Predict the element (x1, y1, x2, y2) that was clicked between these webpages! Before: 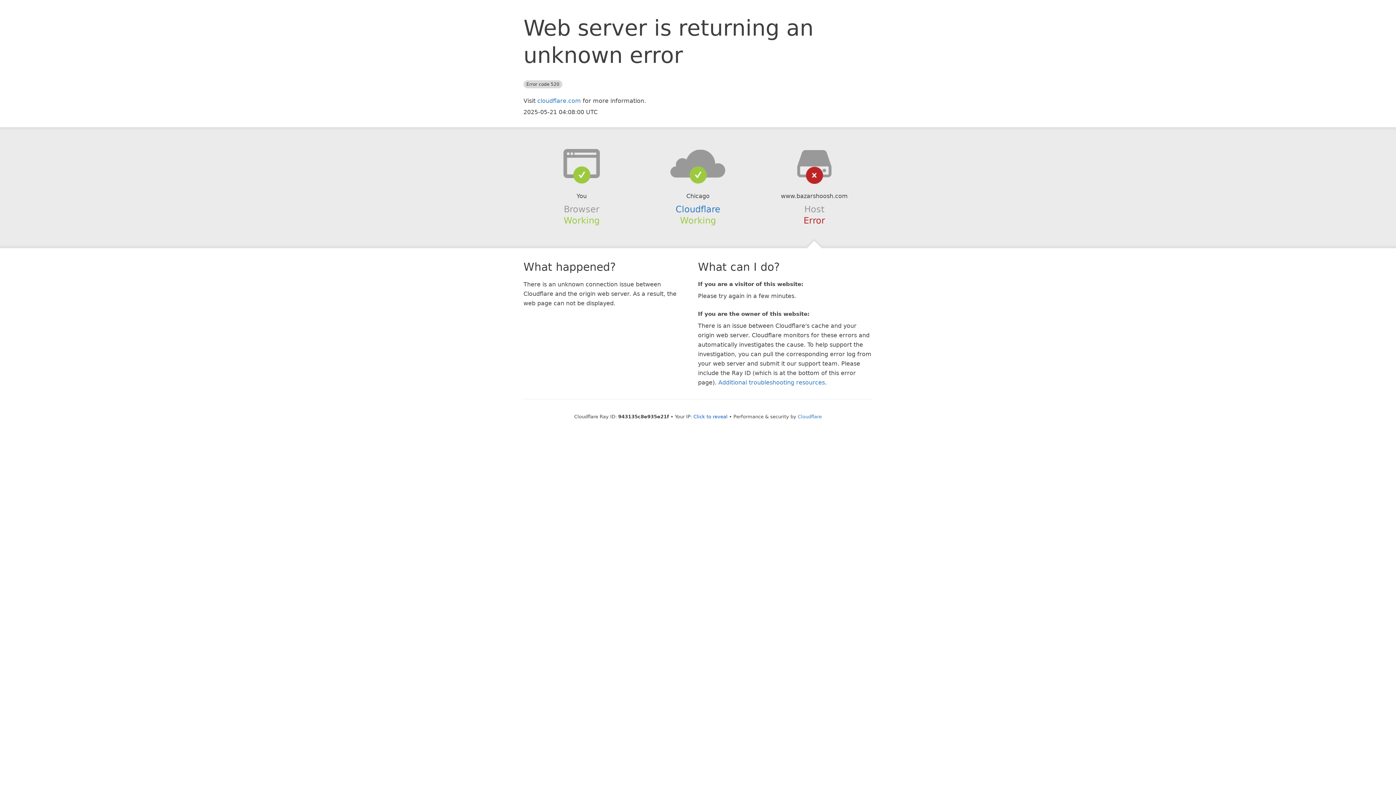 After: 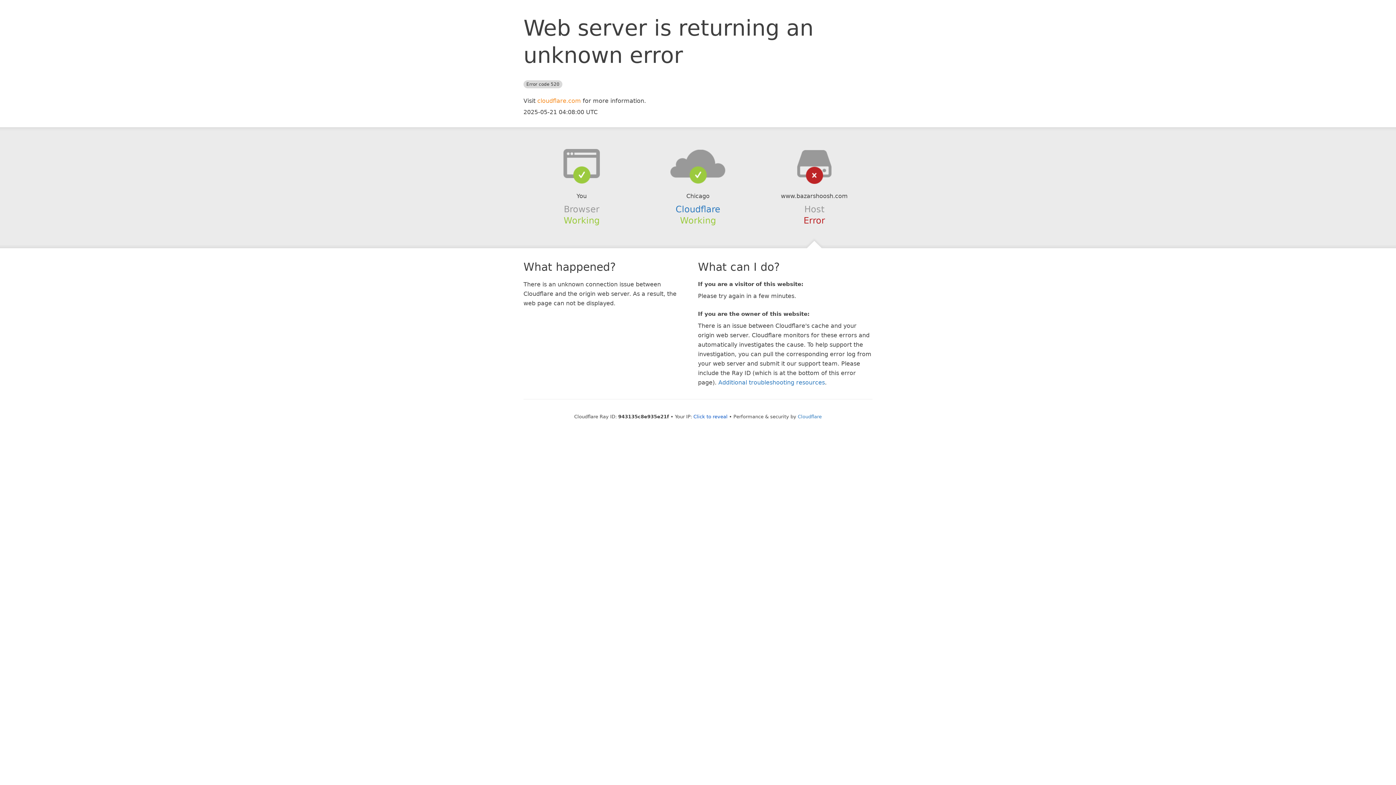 Action: label: cloudflare.com bbox: (537, 97, 581, 104)